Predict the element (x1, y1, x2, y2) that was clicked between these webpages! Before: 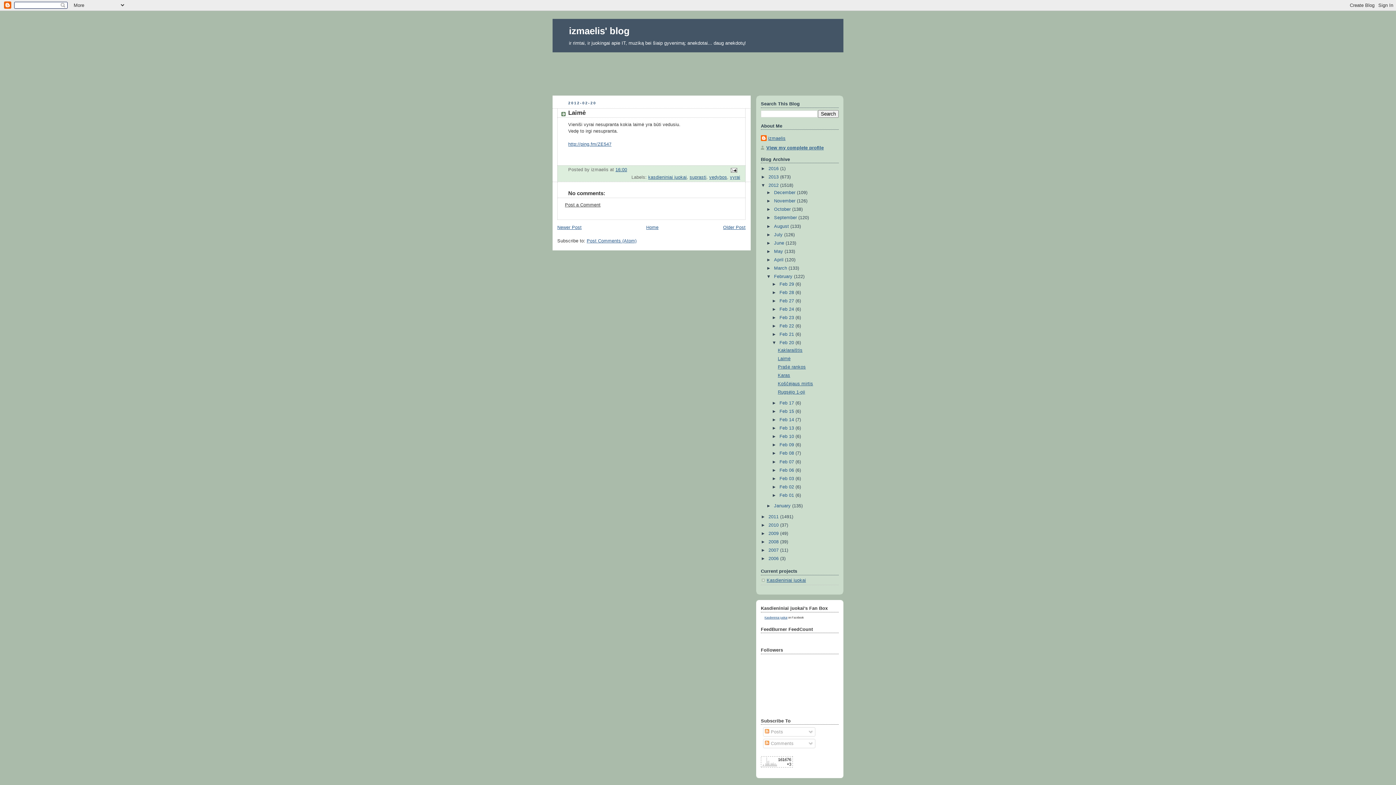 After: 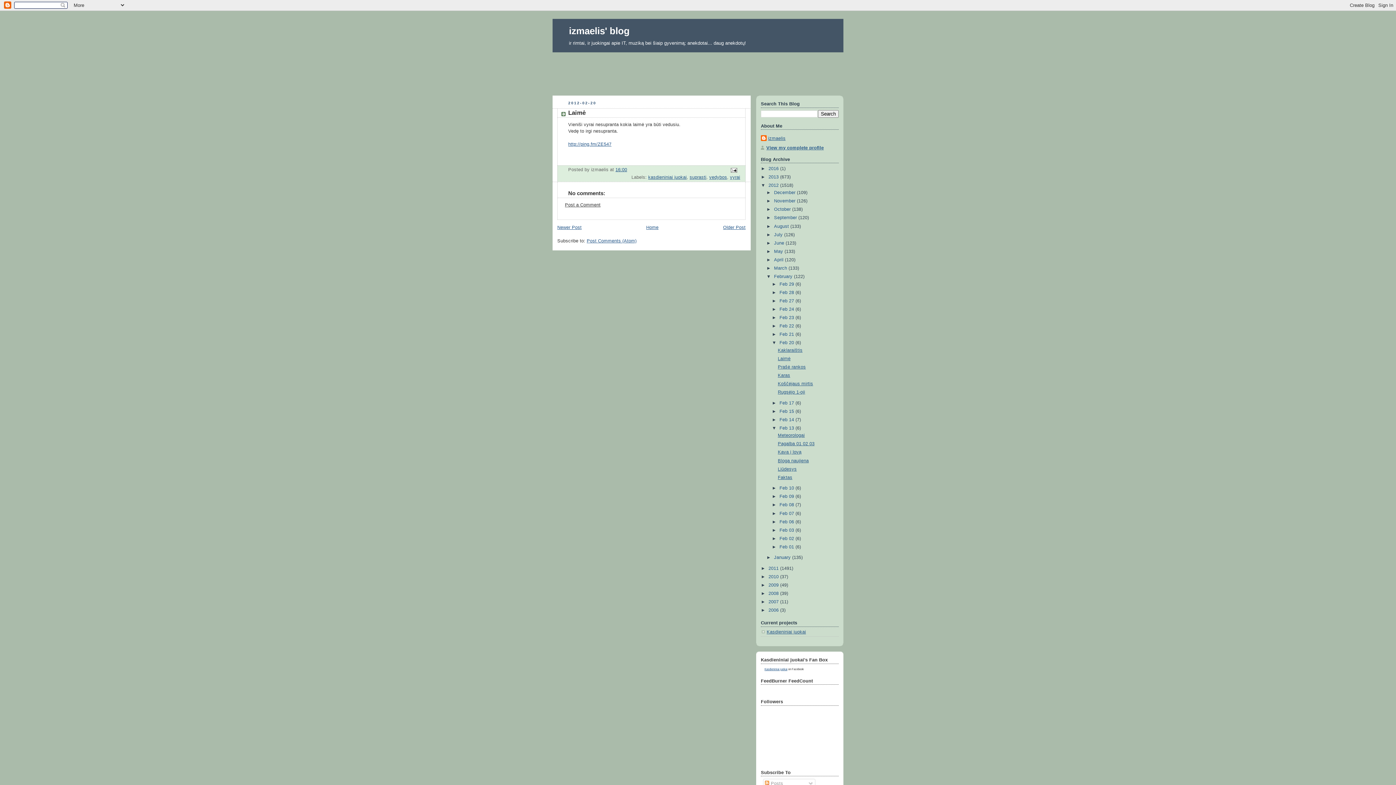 Action: bbox: (772, 425, 779, 430) label: ►  